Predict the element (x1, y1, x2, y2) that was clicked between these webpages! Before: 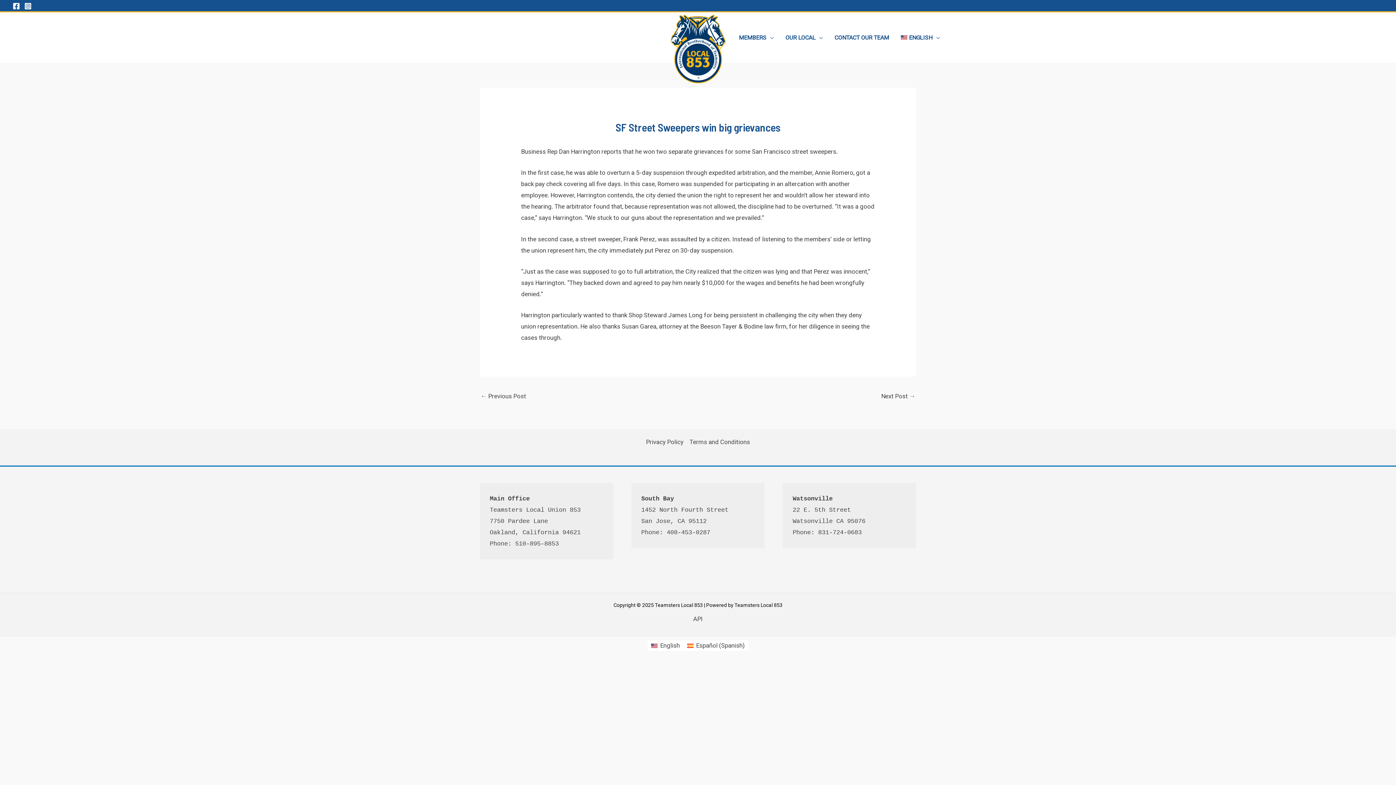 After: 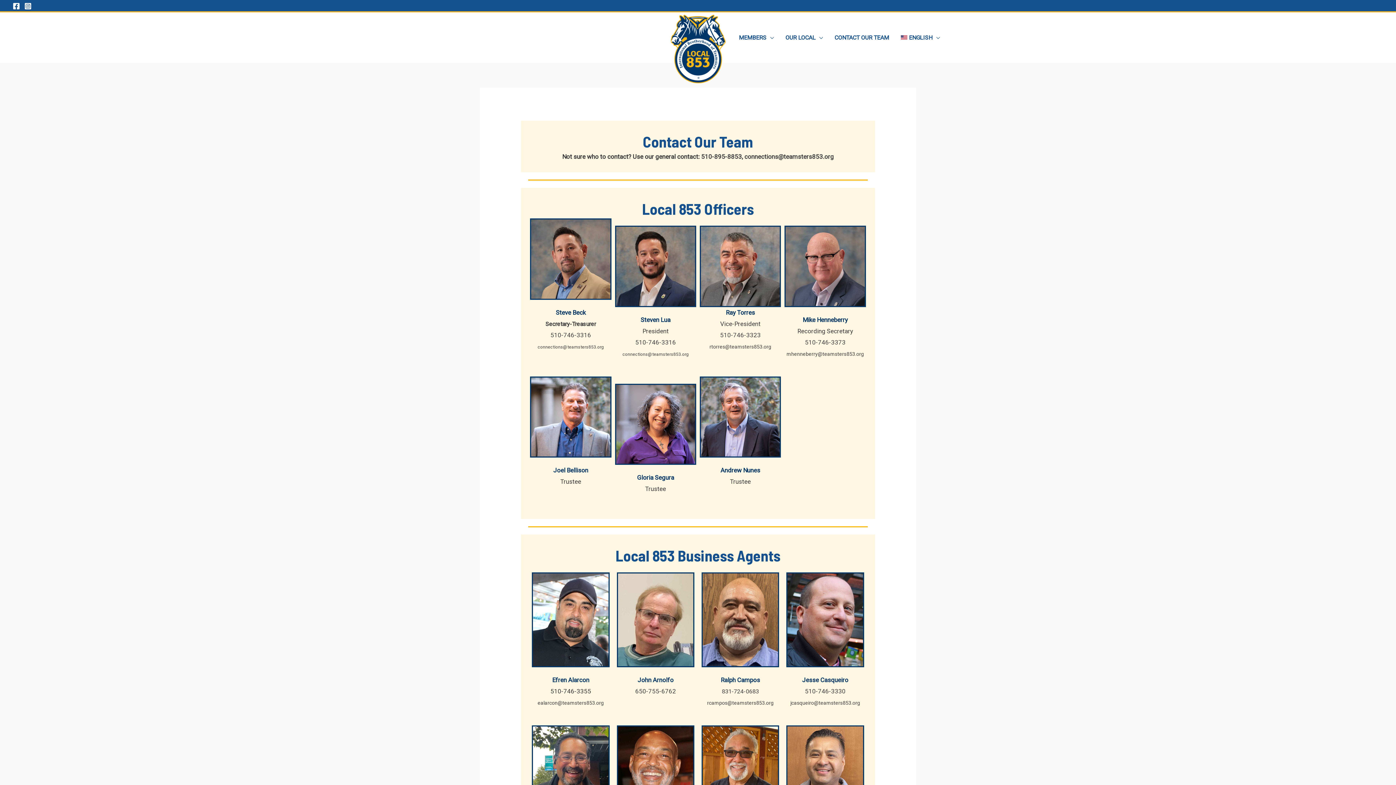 Action: label: CONTACT OUR TEAM bbox: (828, 32, 895, 43)